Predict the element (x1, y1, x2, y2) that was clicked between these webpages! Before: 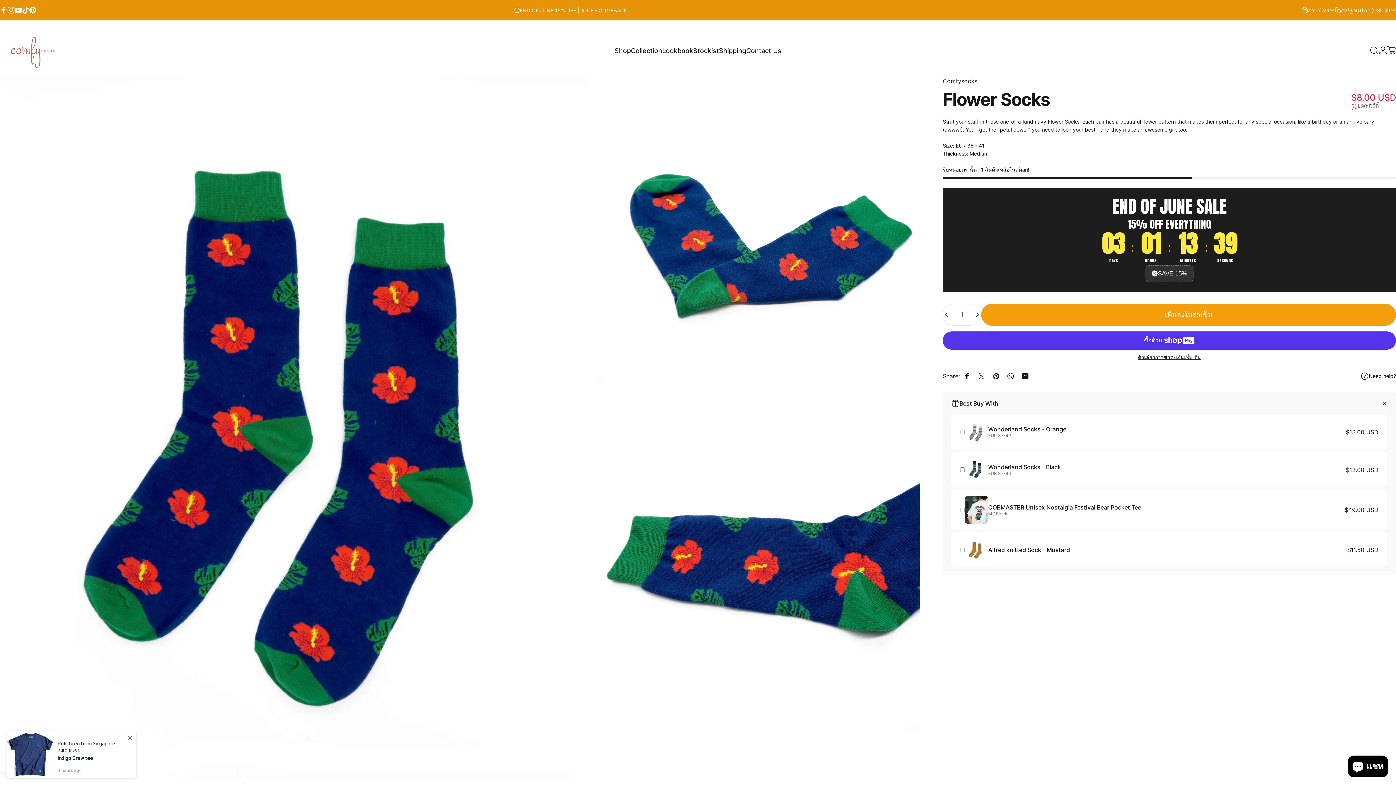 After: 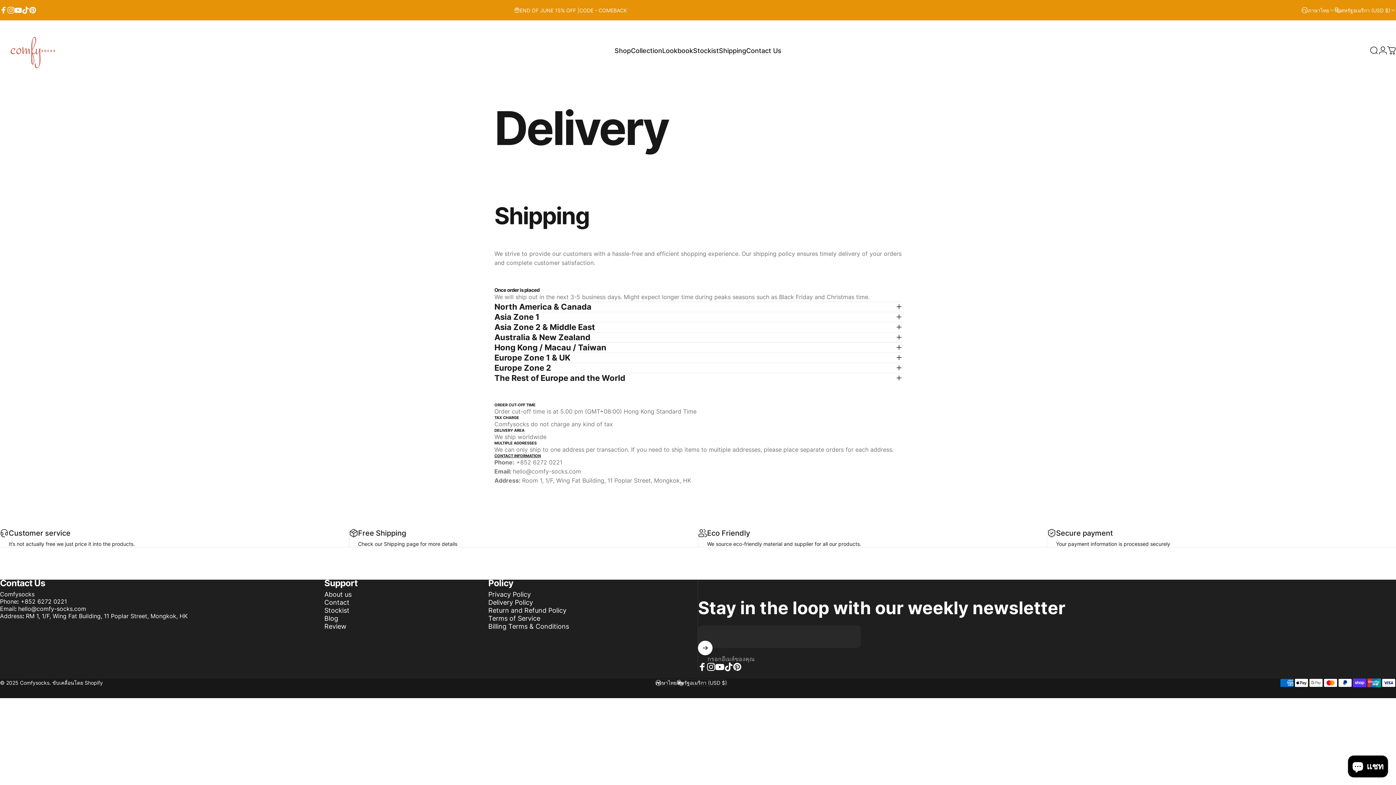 Action: label: Shipping
Shipping bbox: (719, 43, 746, 58)